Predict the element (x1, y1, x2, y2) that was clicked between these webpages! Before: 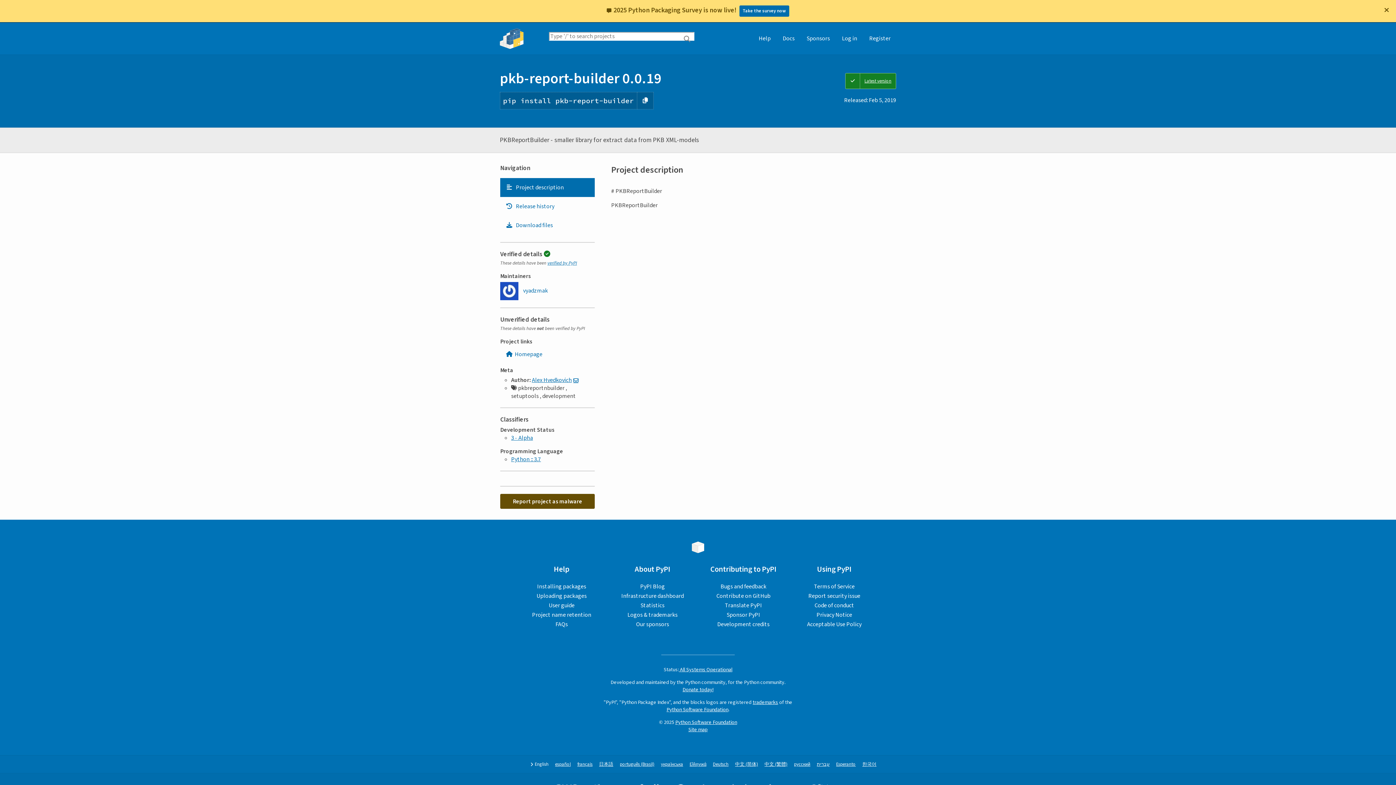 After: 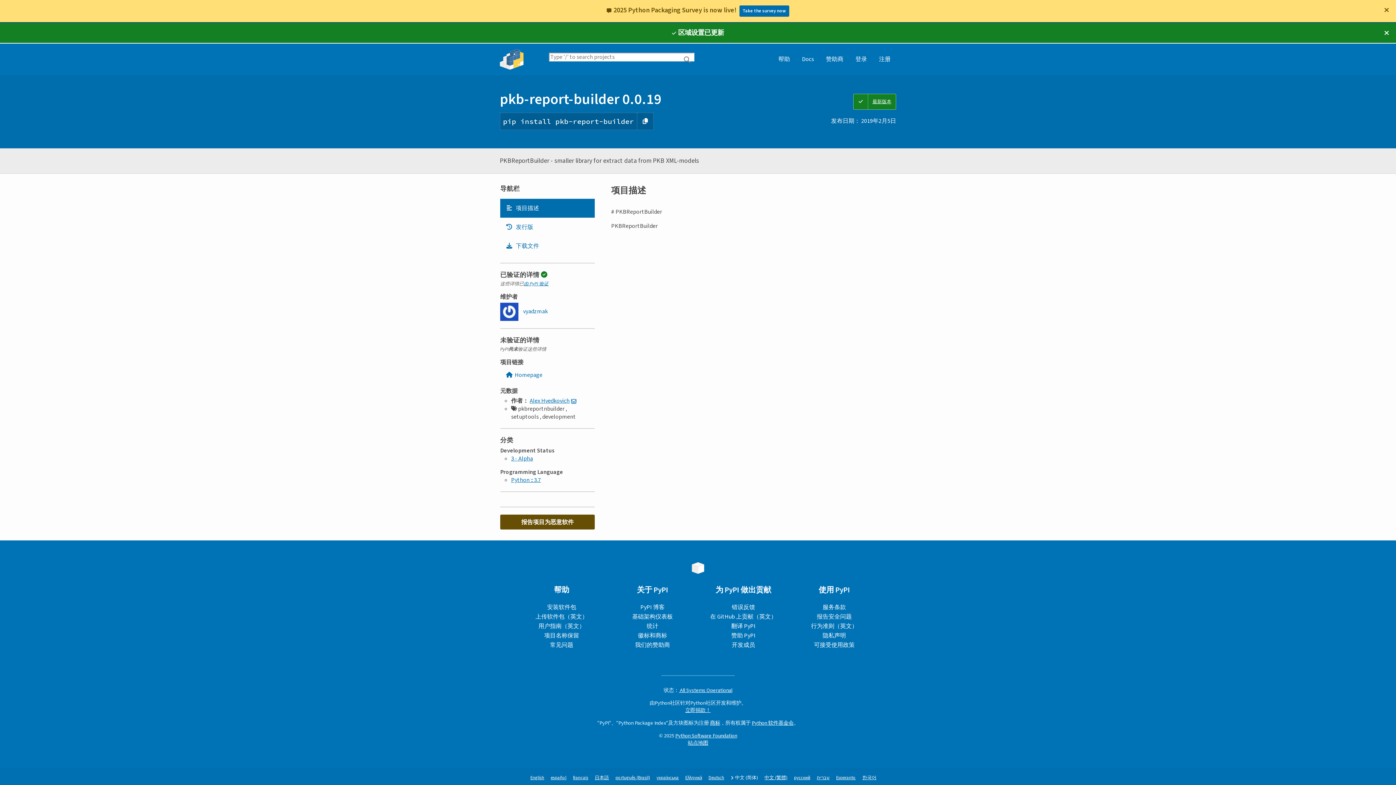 Action: bbox: (735, 761, 758, 768) label: 中文 (简体)